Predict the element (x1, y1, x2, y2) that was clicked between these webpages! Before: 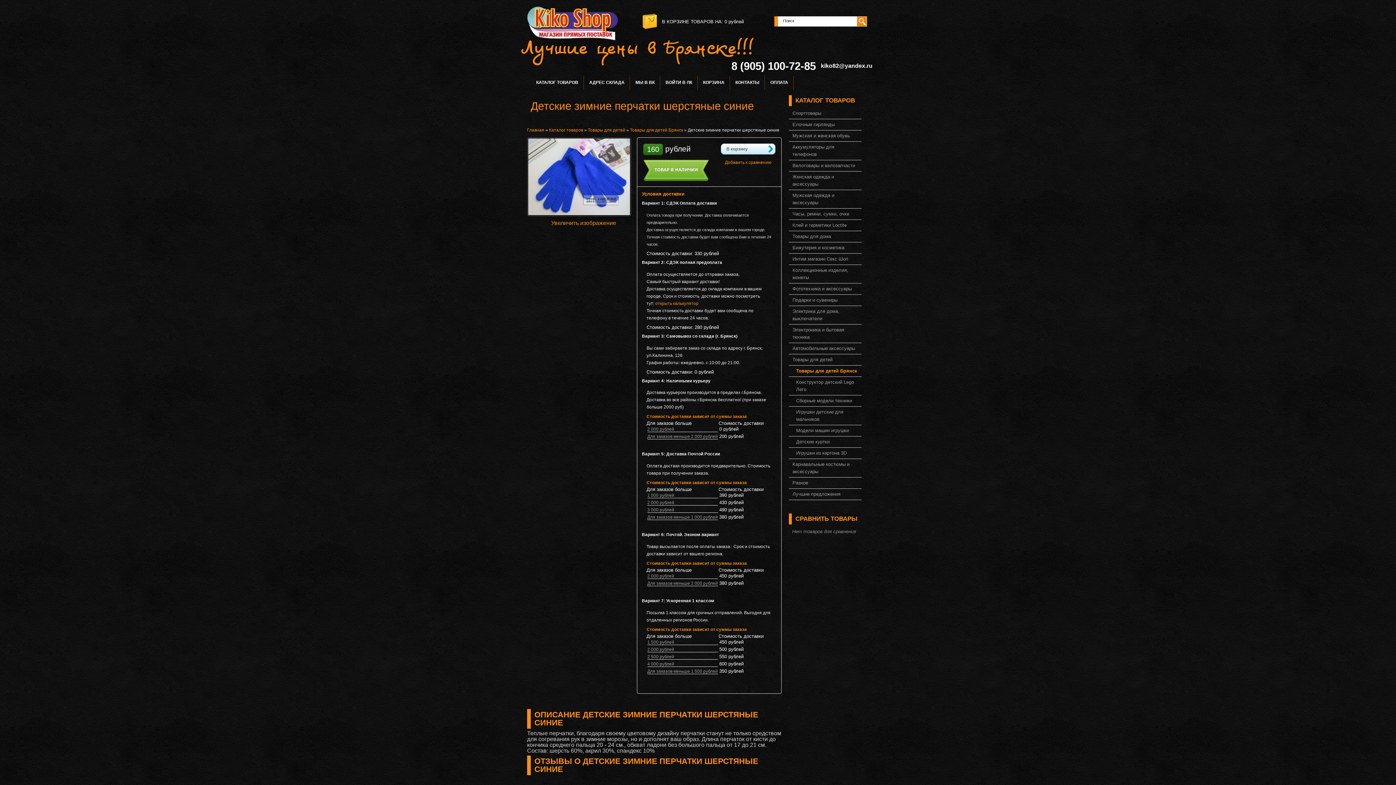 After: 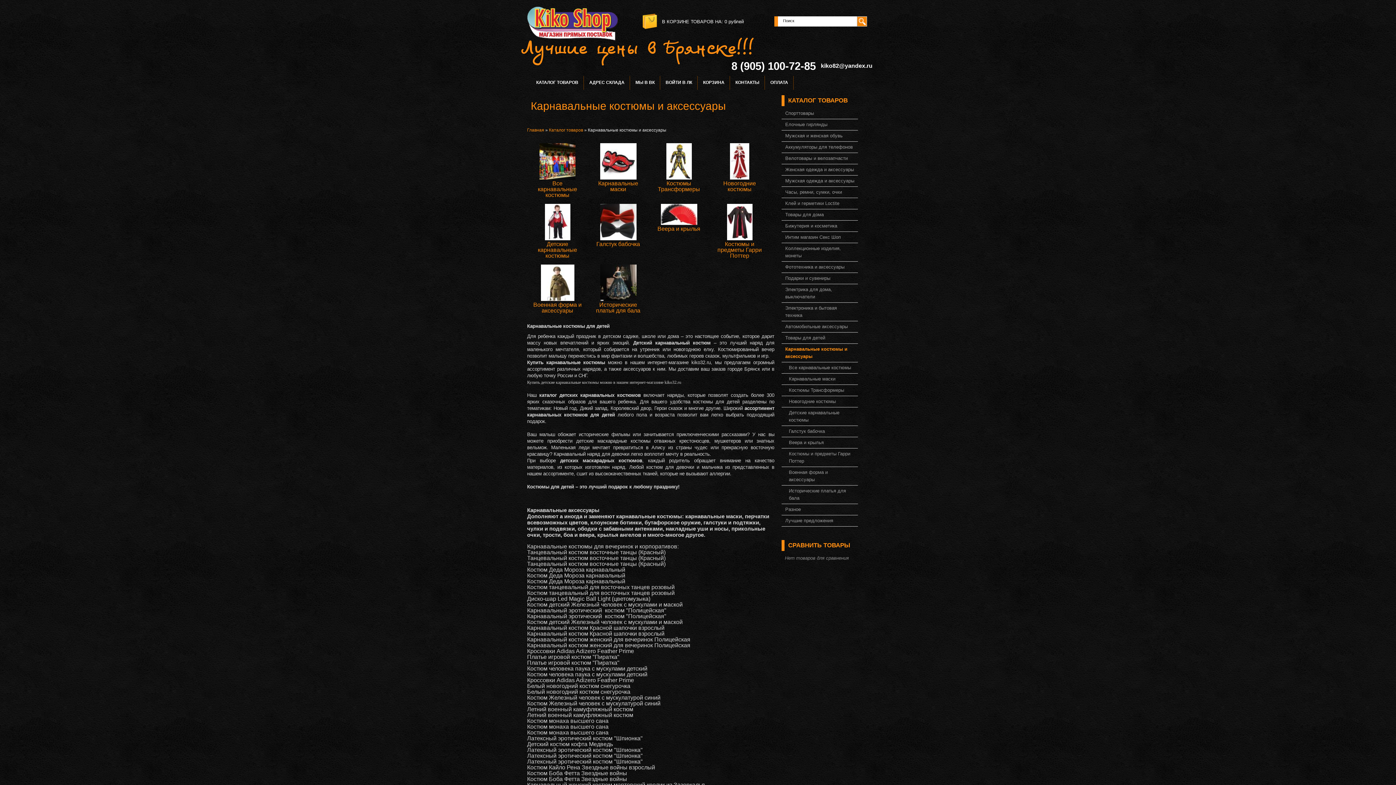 Action: bbox: (789, 459, 861, 477) label: Карнавальные костюмы и аксессуары